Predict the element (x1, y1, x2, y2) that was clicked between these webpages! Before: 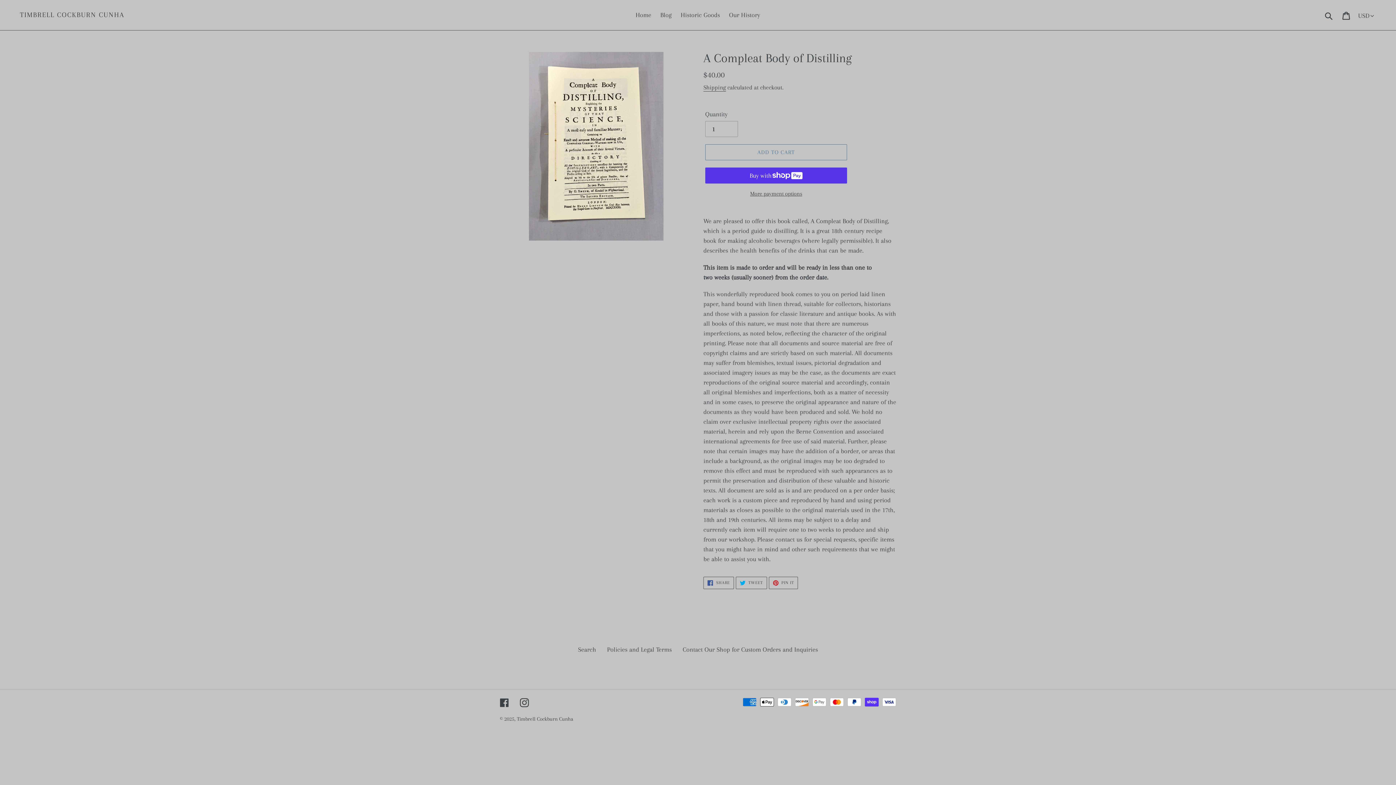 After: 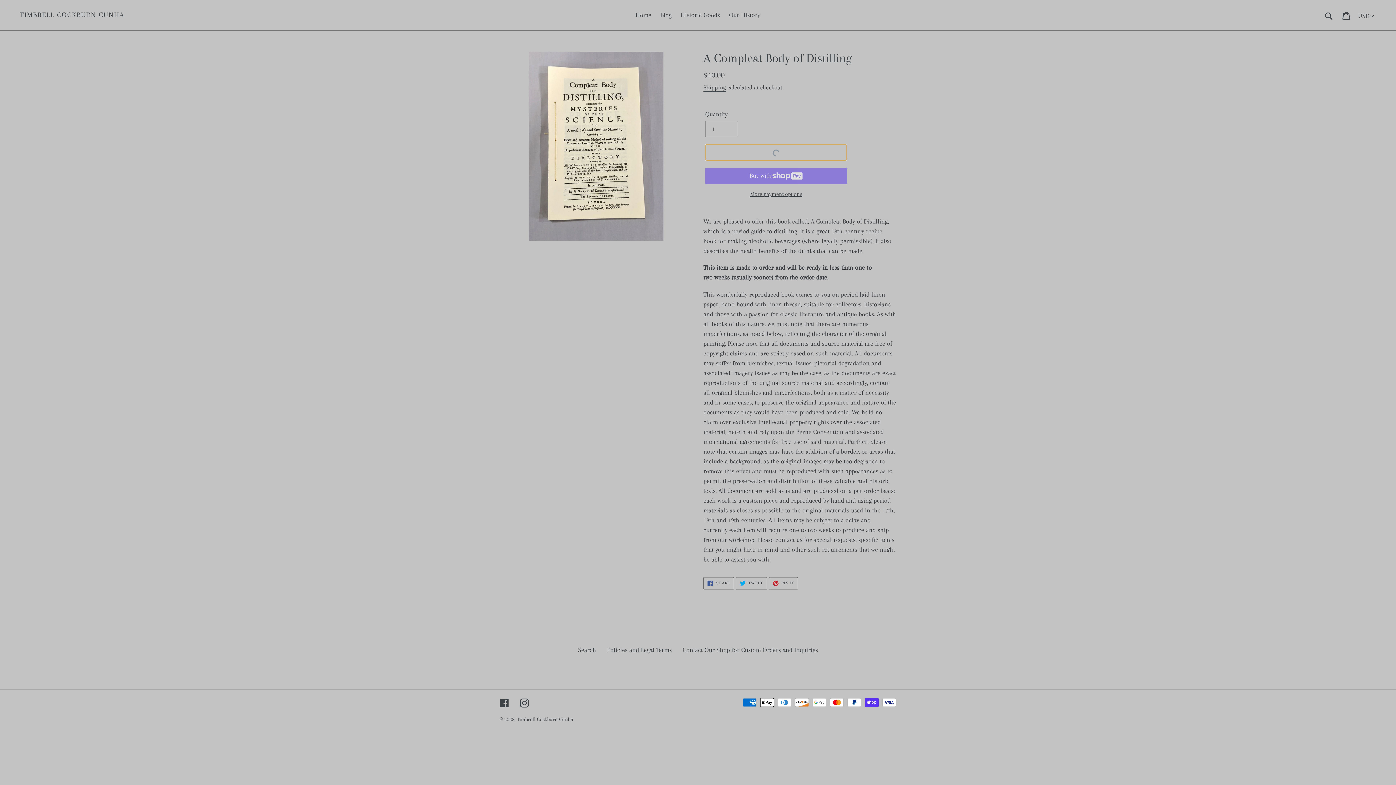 Action: bbox: (705, 144, 847, 160) label: Add to cart